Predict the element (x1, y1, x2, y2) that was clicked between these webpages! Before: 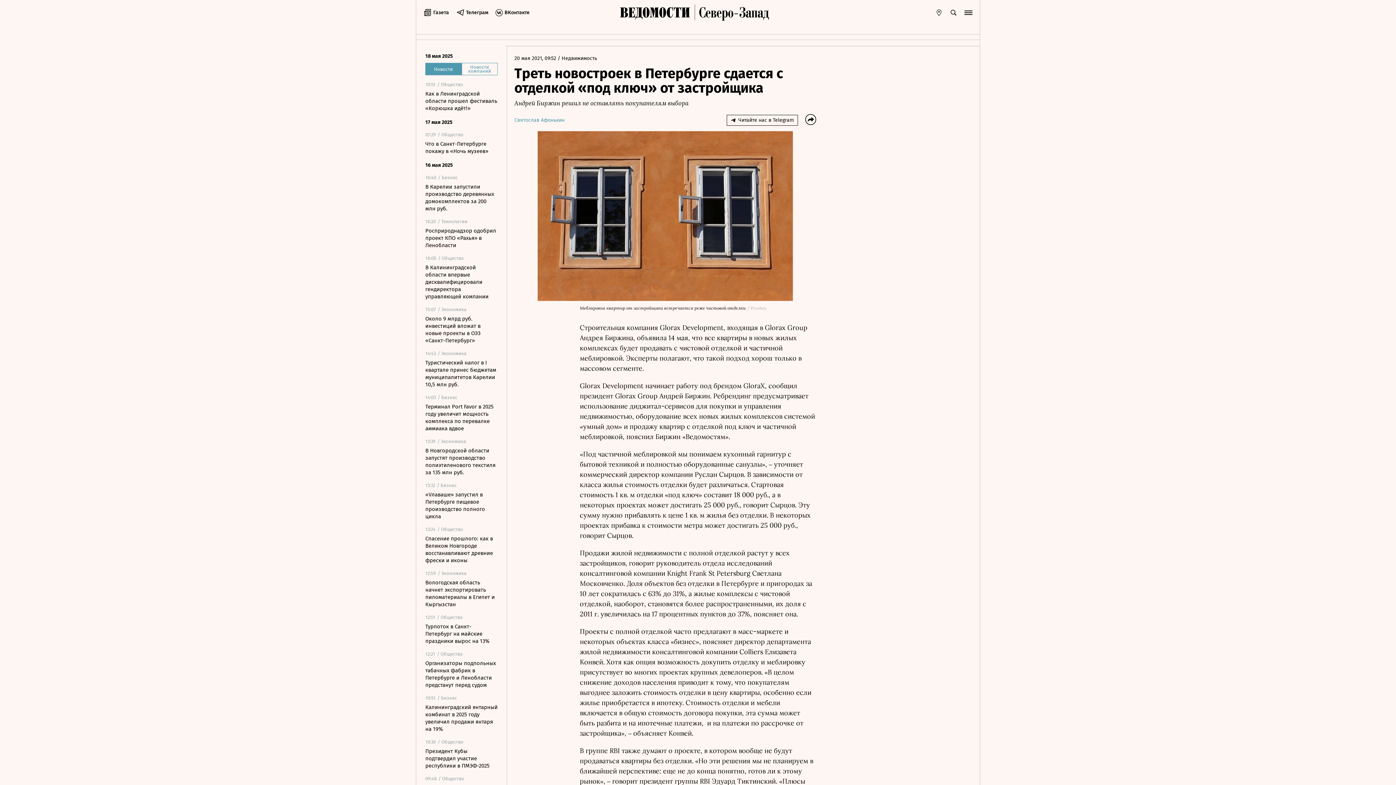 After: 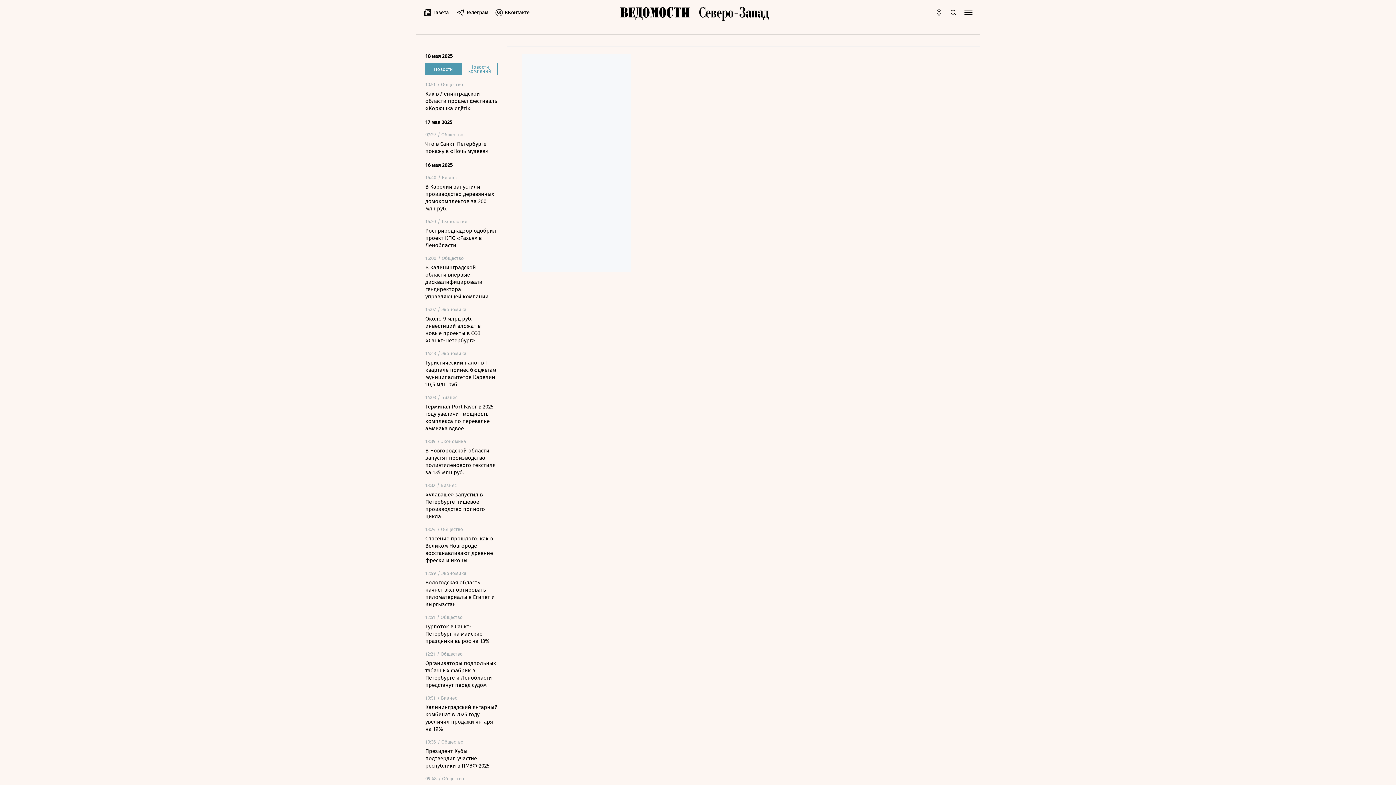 Action: bbox: (423, 8, 449, 16) label: Газета